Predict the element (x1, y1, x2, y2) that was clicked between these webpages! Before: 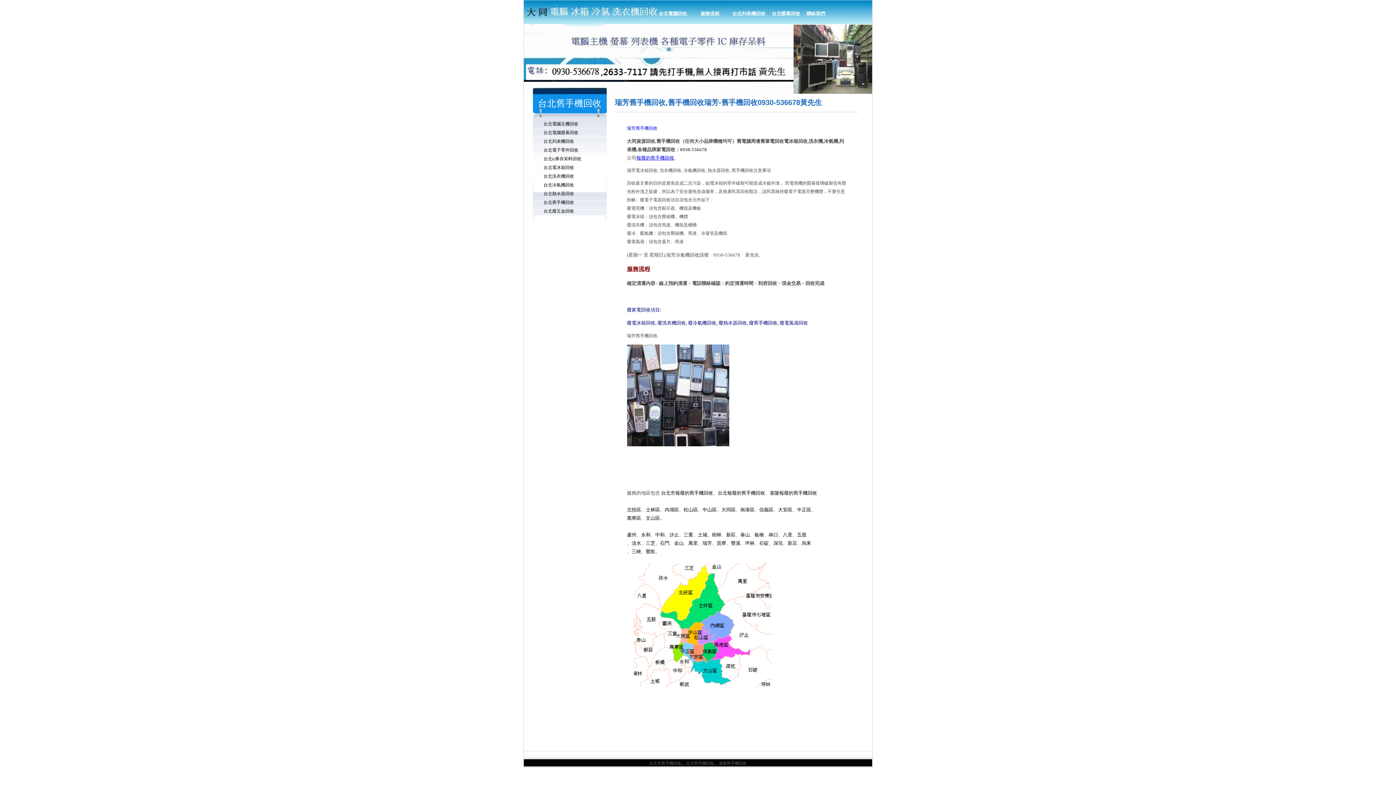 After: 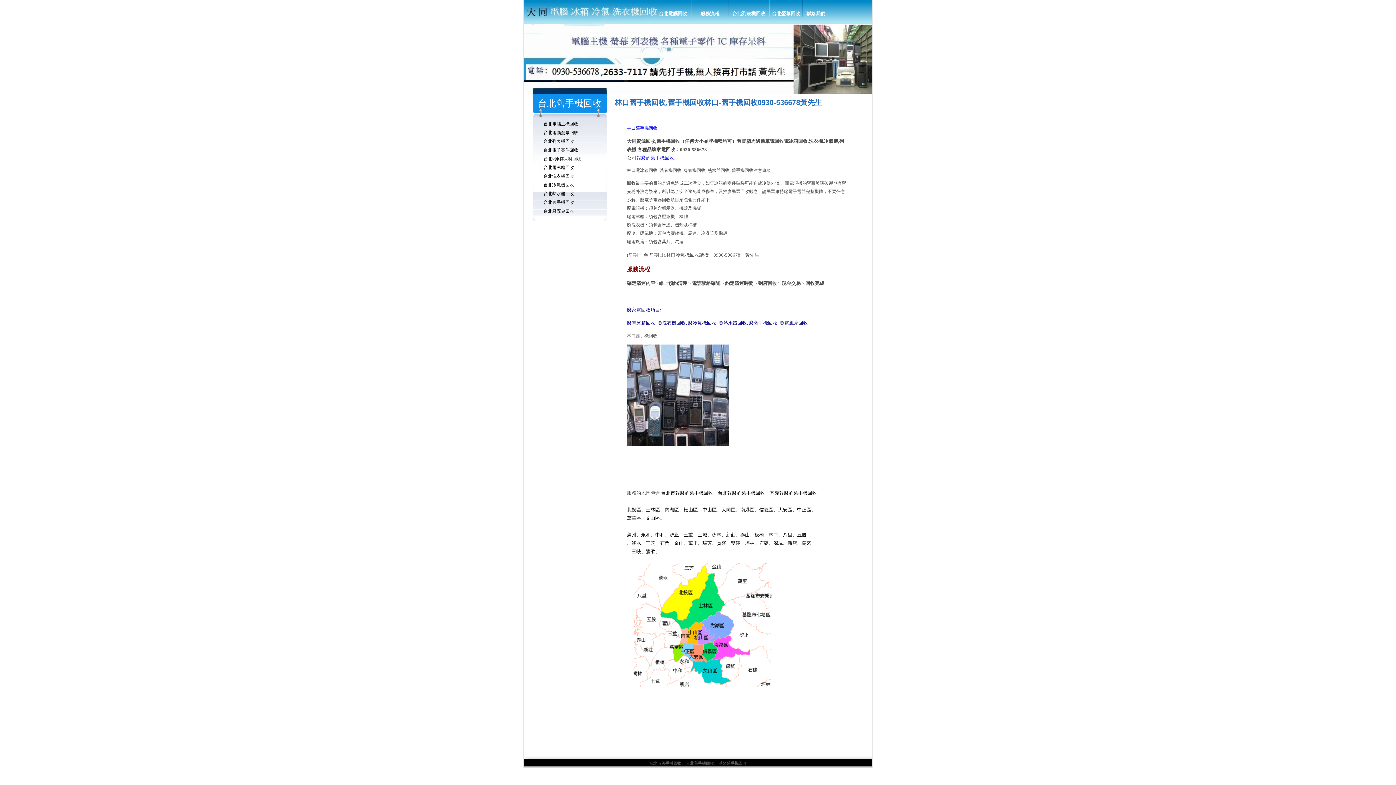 Action: bbox: (768, 532, 778, 537) label: 林口